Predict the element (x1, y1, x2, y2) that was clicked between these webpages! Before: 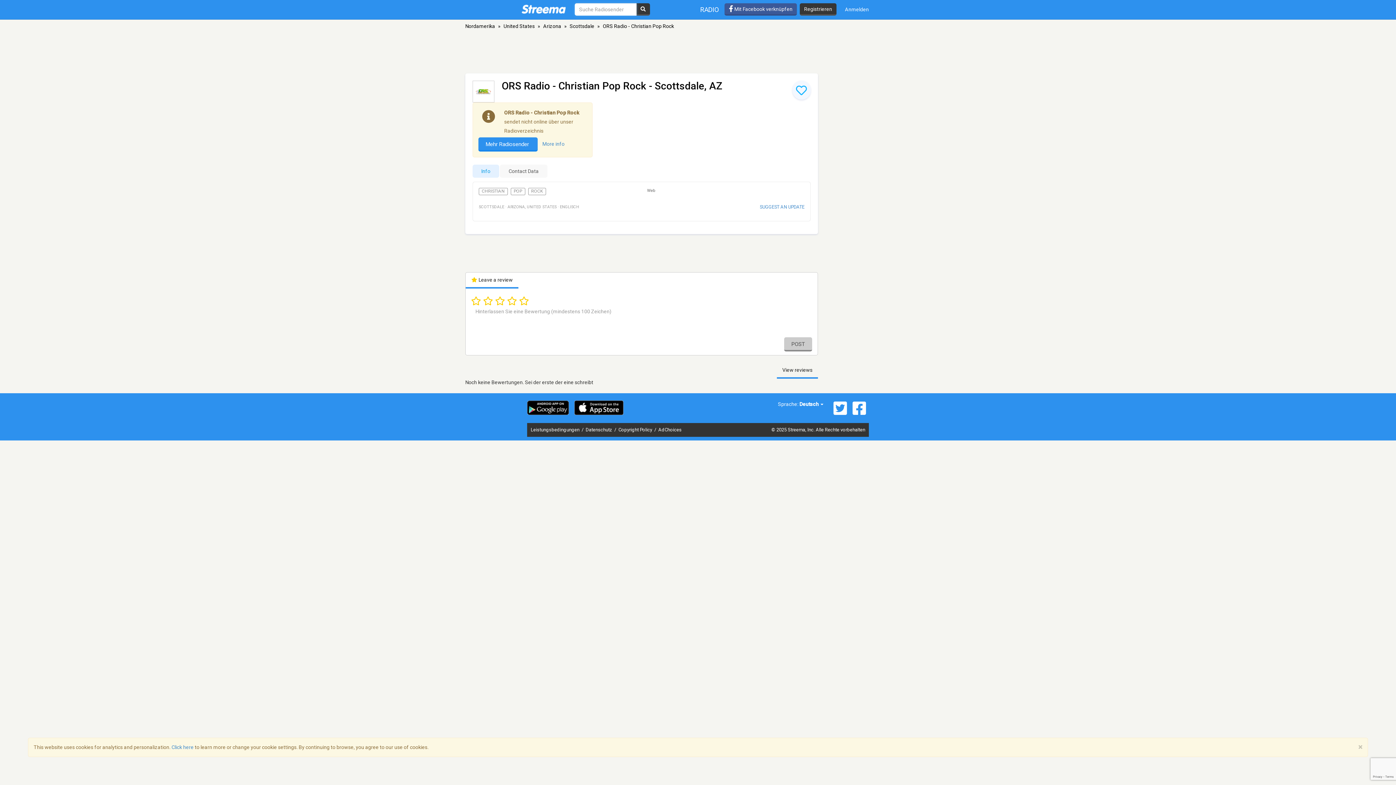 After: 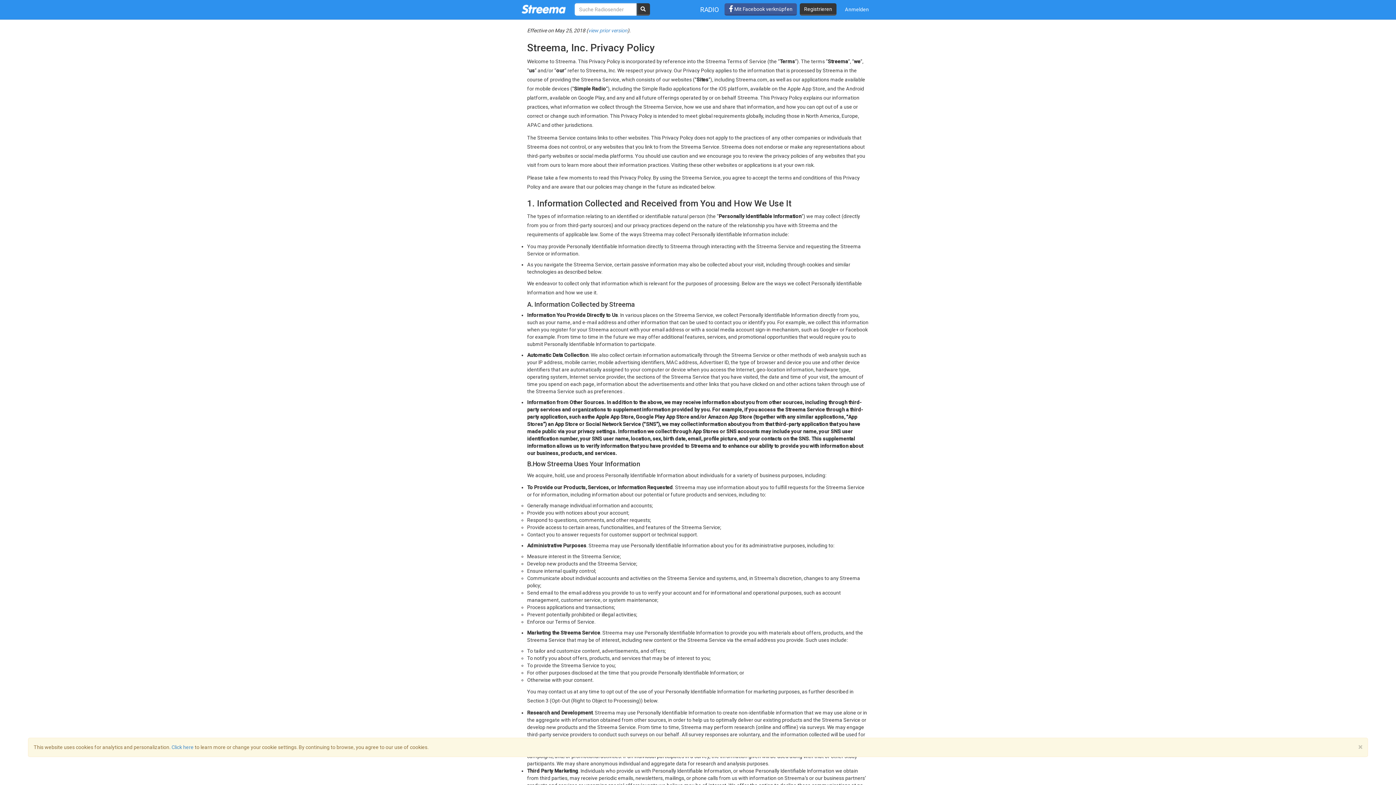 Action: bbox: (585, 427, 613, 432) label: Datenschutz 